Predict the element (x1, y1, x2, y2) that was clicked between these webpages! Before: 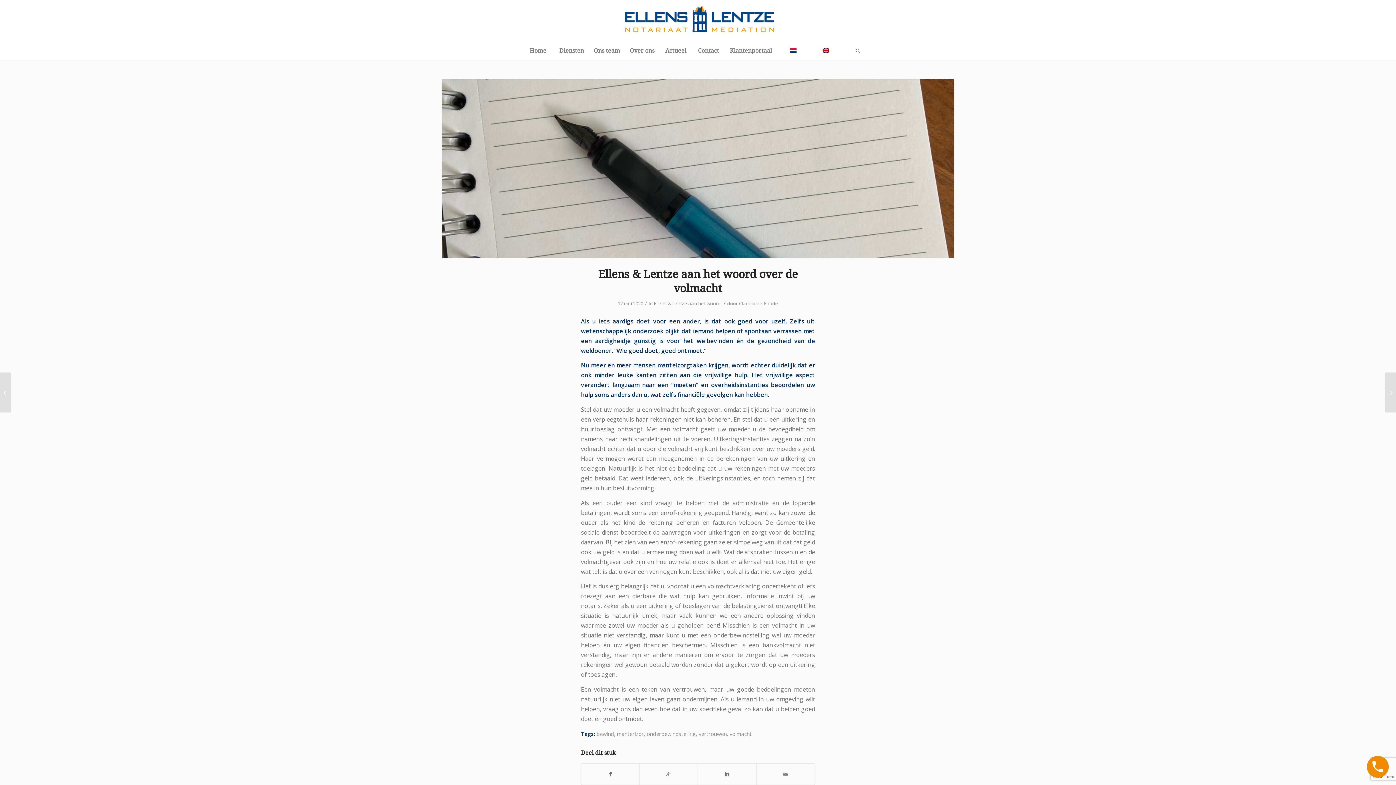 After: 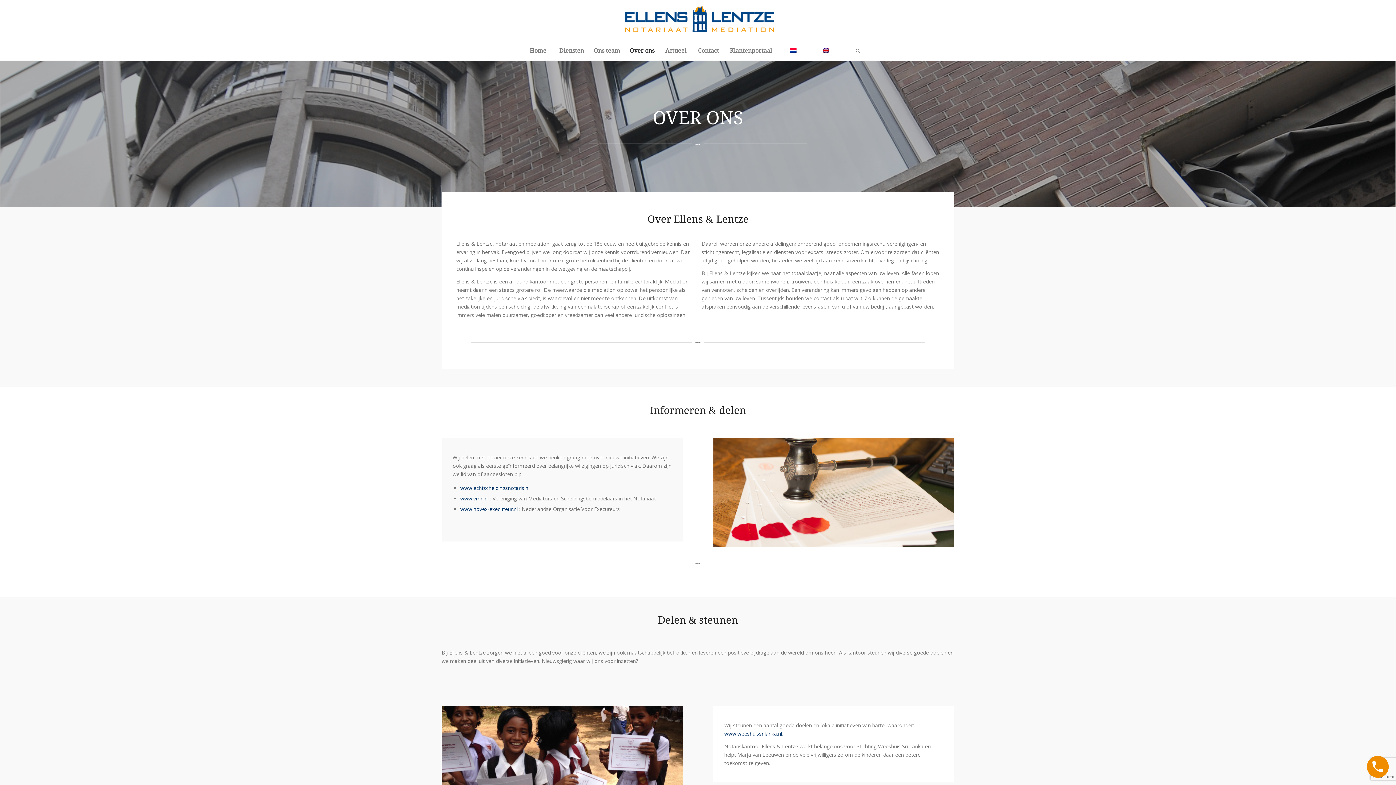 Action: label: Over ons bbox: (624, 41, 659, 60)